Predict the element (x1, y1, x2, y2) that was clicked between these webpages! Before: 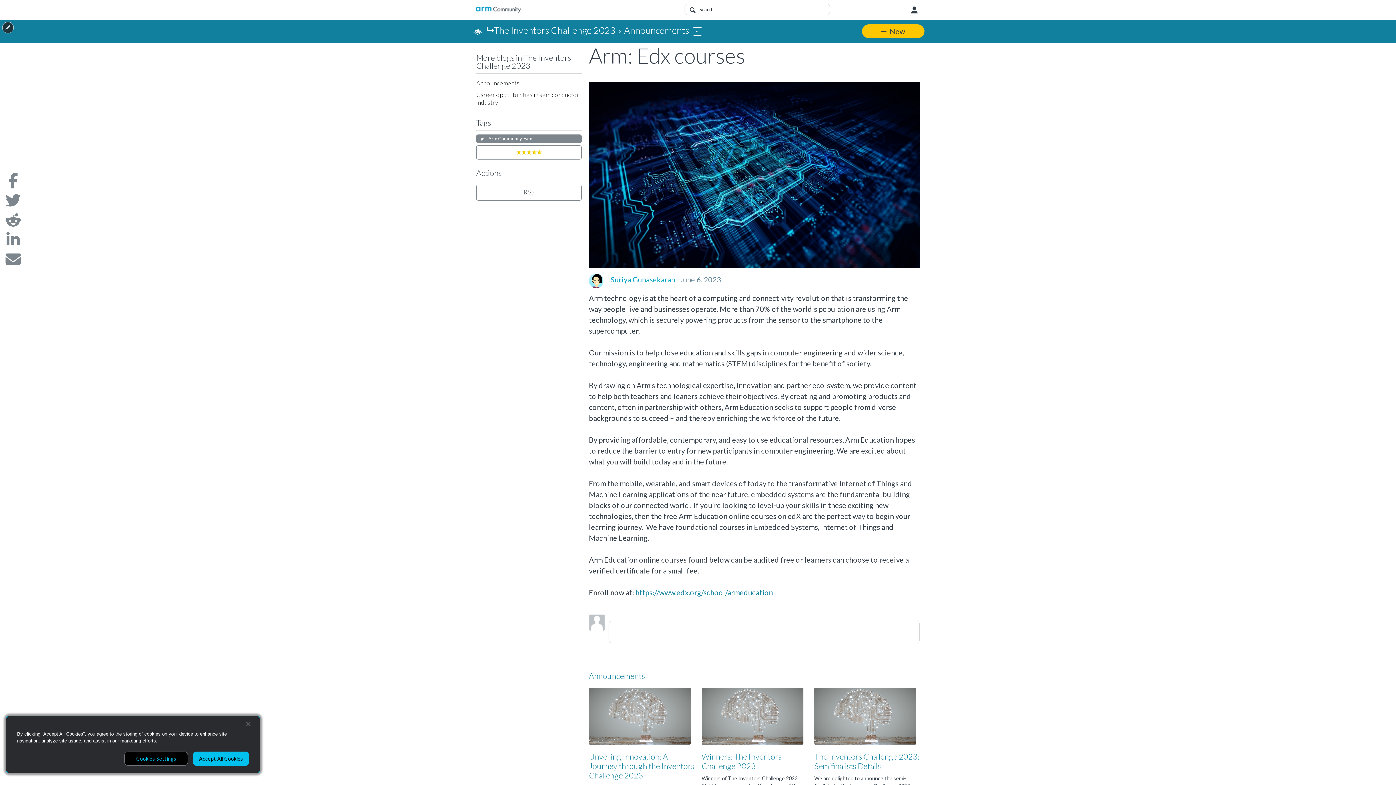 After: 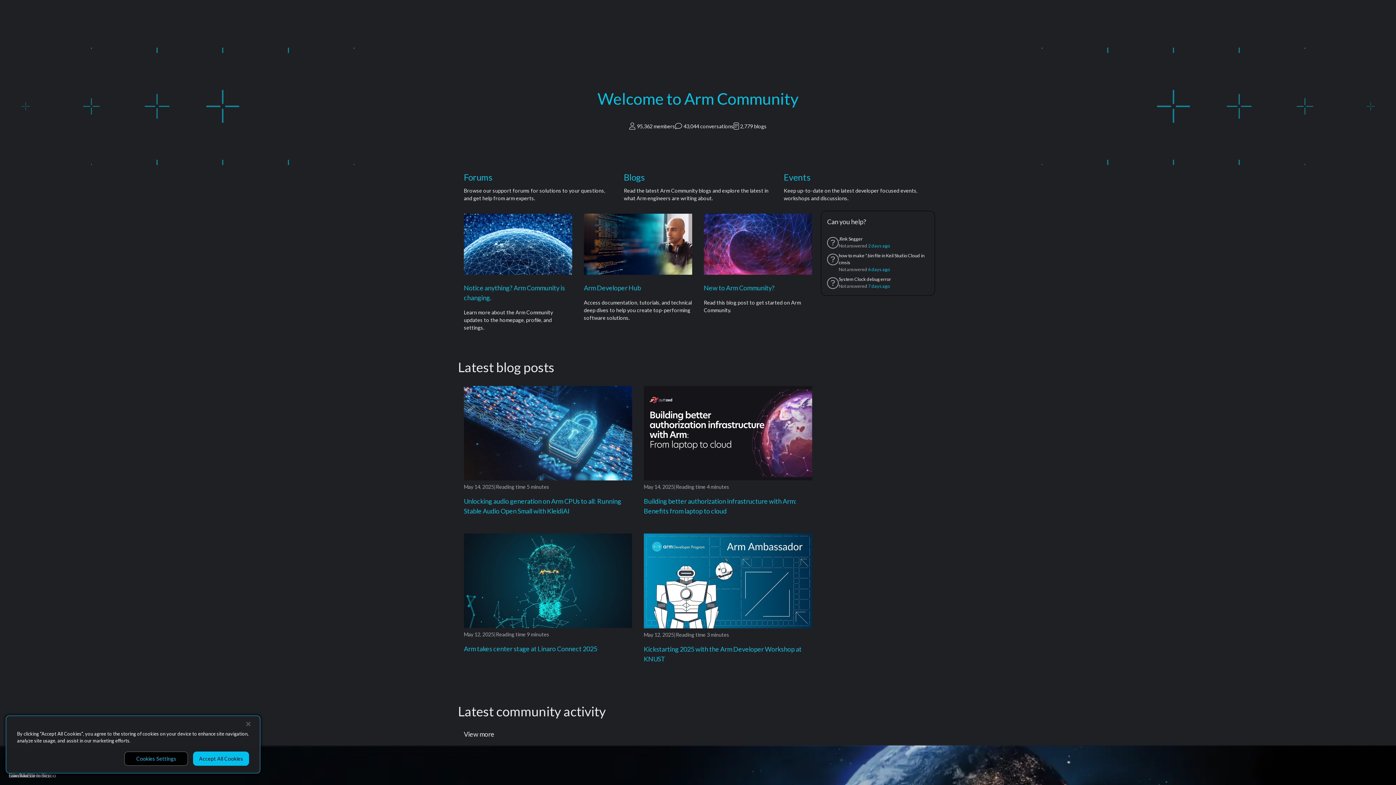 Action: bbox: (475, 6, 520, 12)